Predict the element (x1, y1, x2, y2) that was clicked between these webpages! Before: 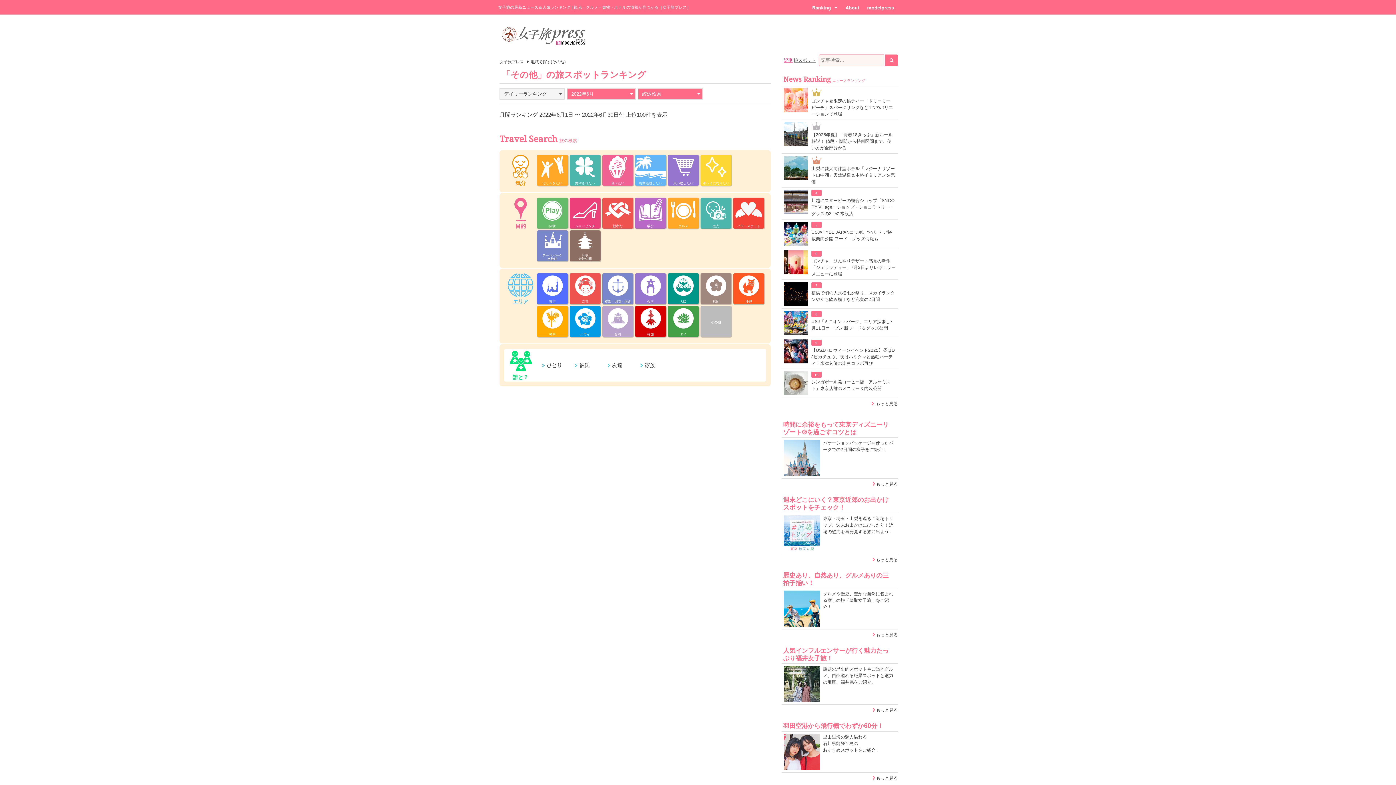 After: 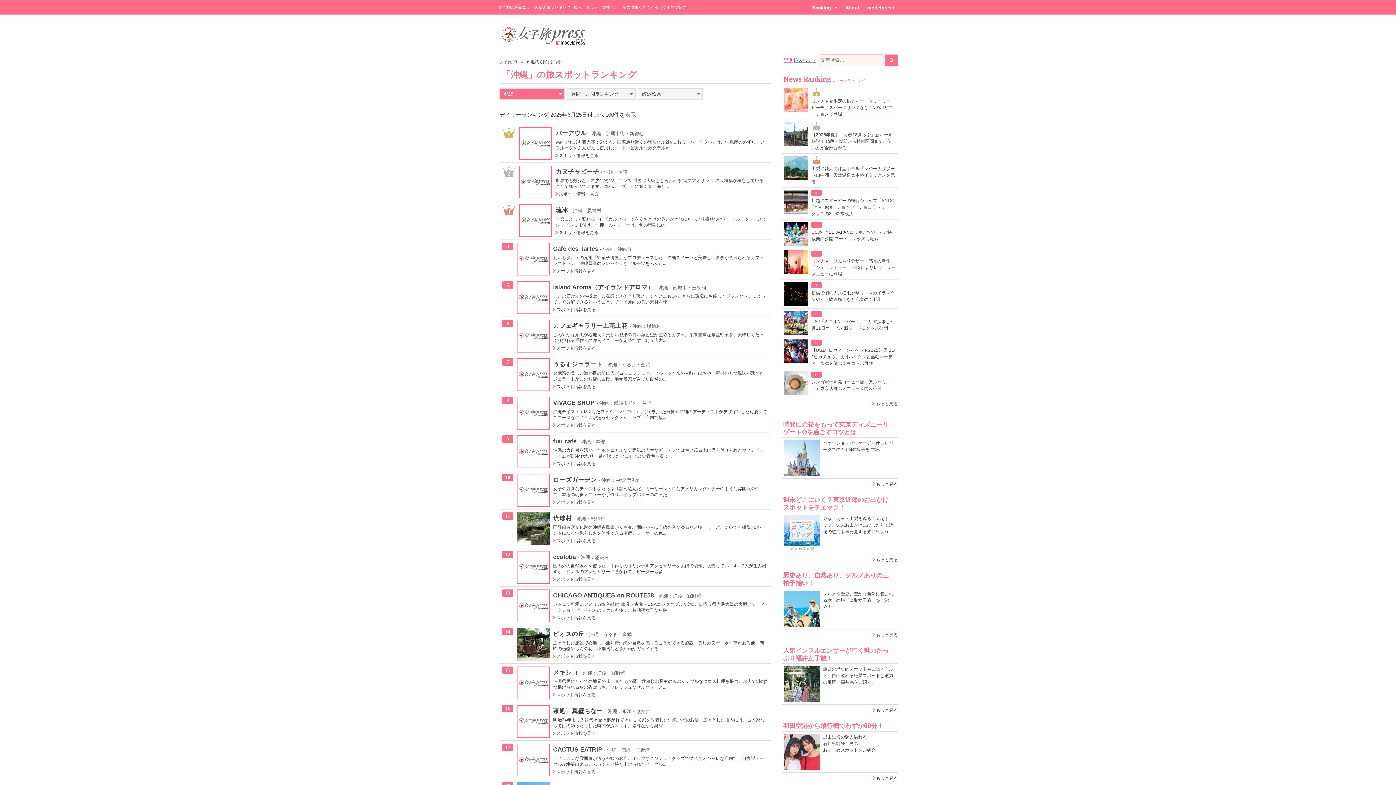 Action: bbox: (733, 273, 764, 304) label: 沖縄